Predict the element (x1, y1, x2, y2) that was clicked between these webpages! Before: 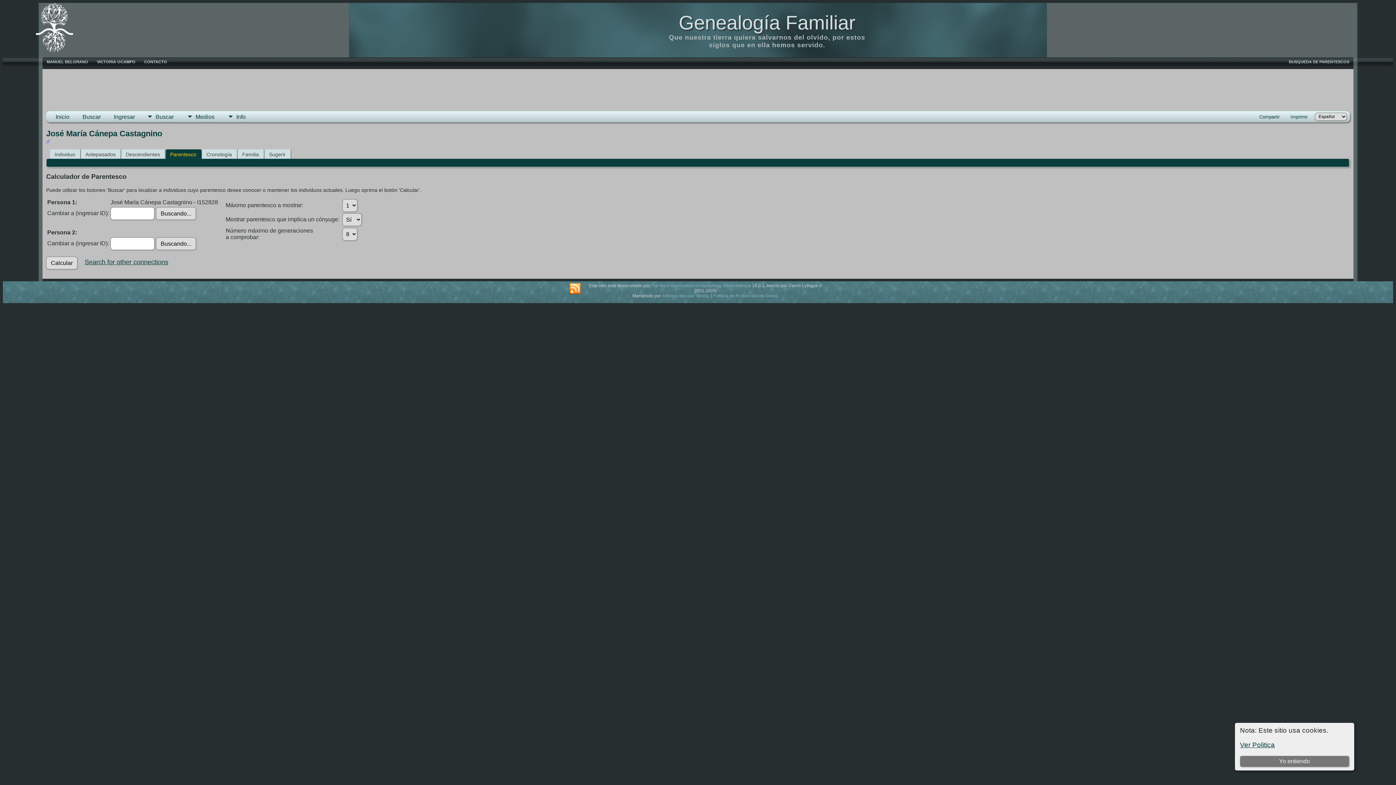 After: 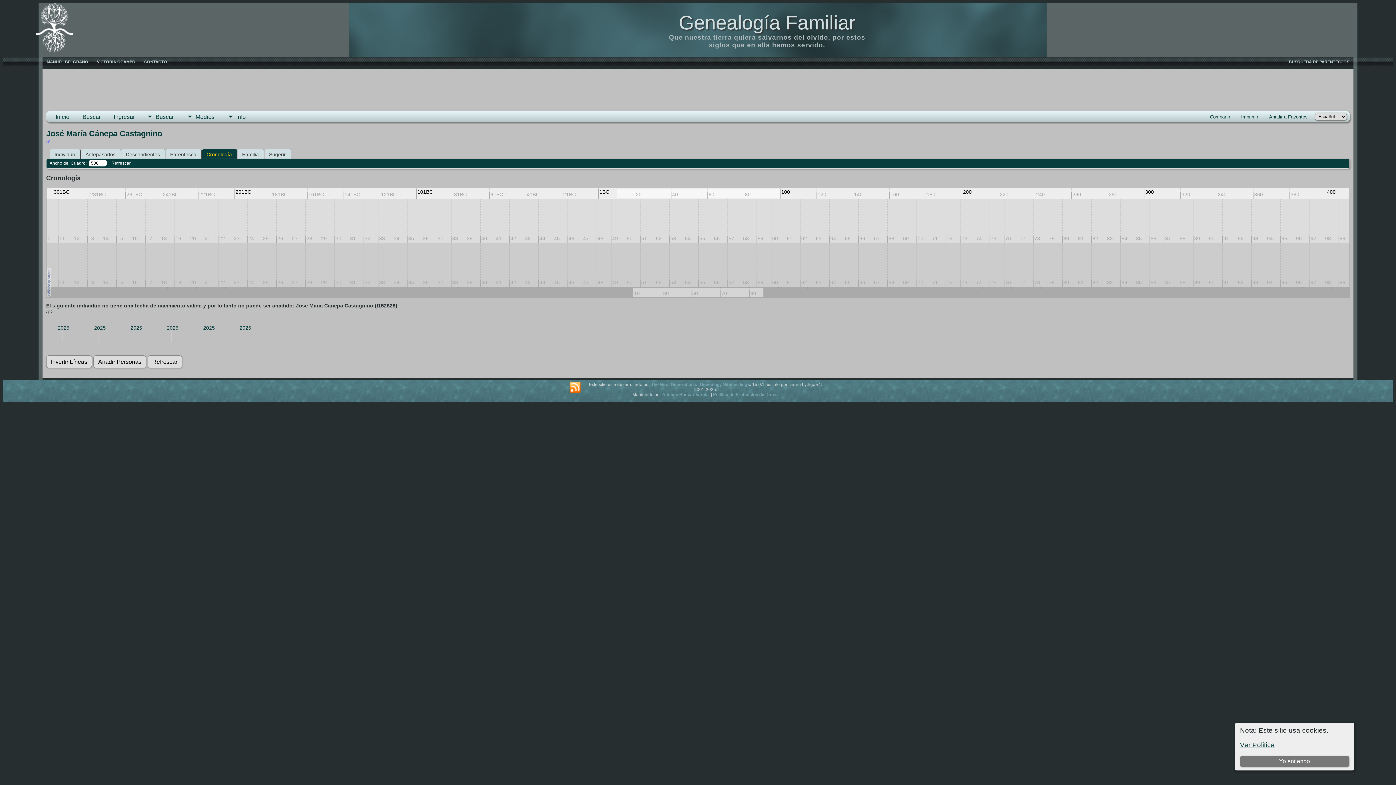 Action: bbox: (202, 149, 237, 158) label: Cronología